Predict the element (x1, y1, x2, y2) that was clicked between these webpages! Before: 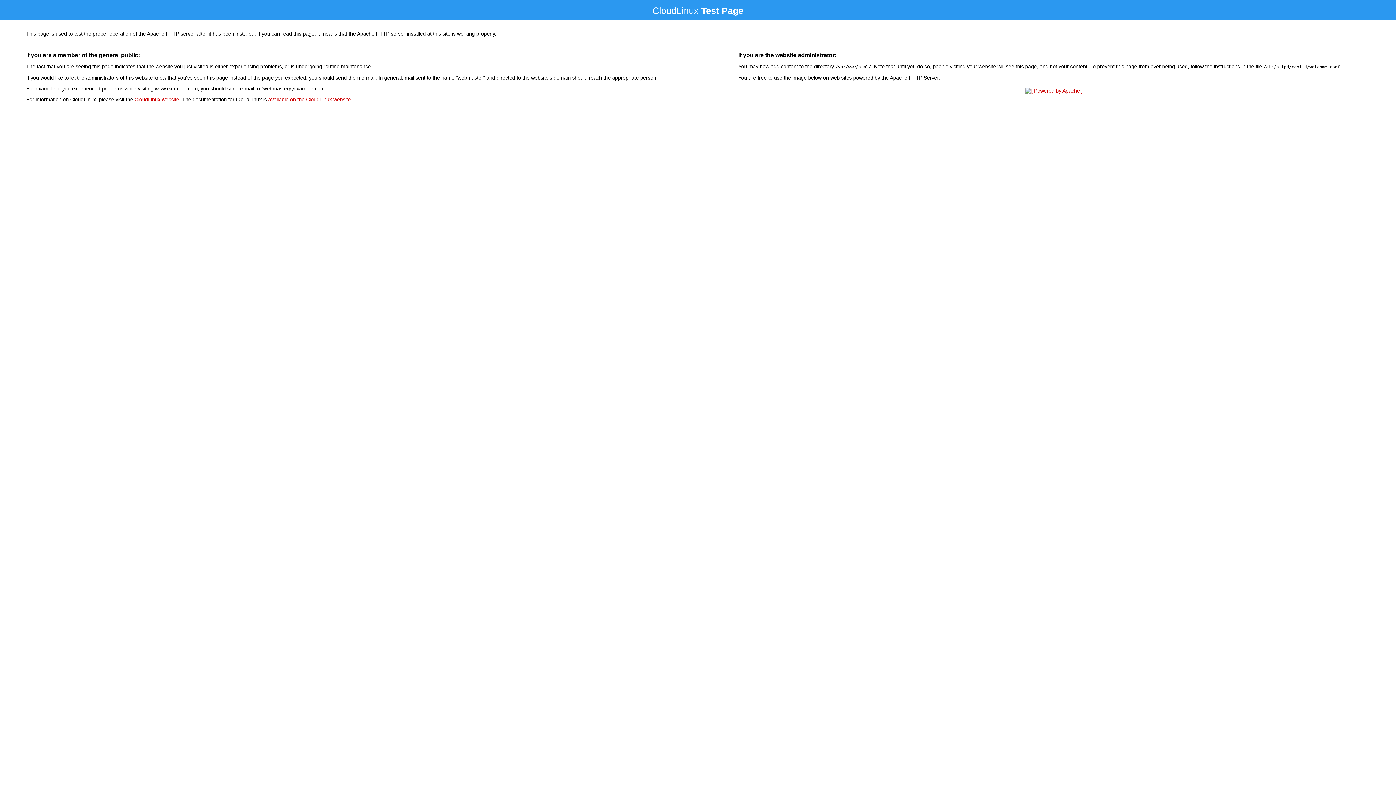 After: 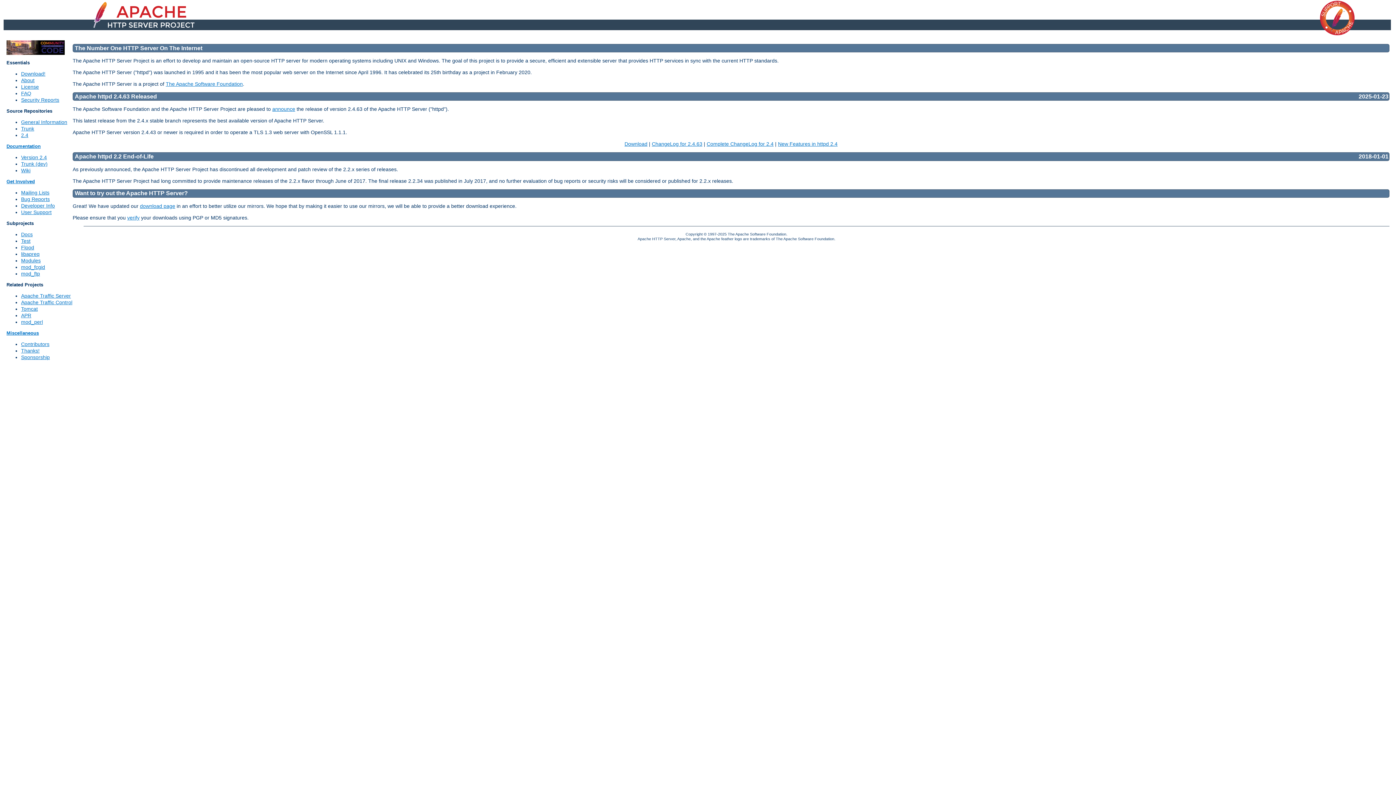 Action: bbox: (1023, 88, 1085, 93)